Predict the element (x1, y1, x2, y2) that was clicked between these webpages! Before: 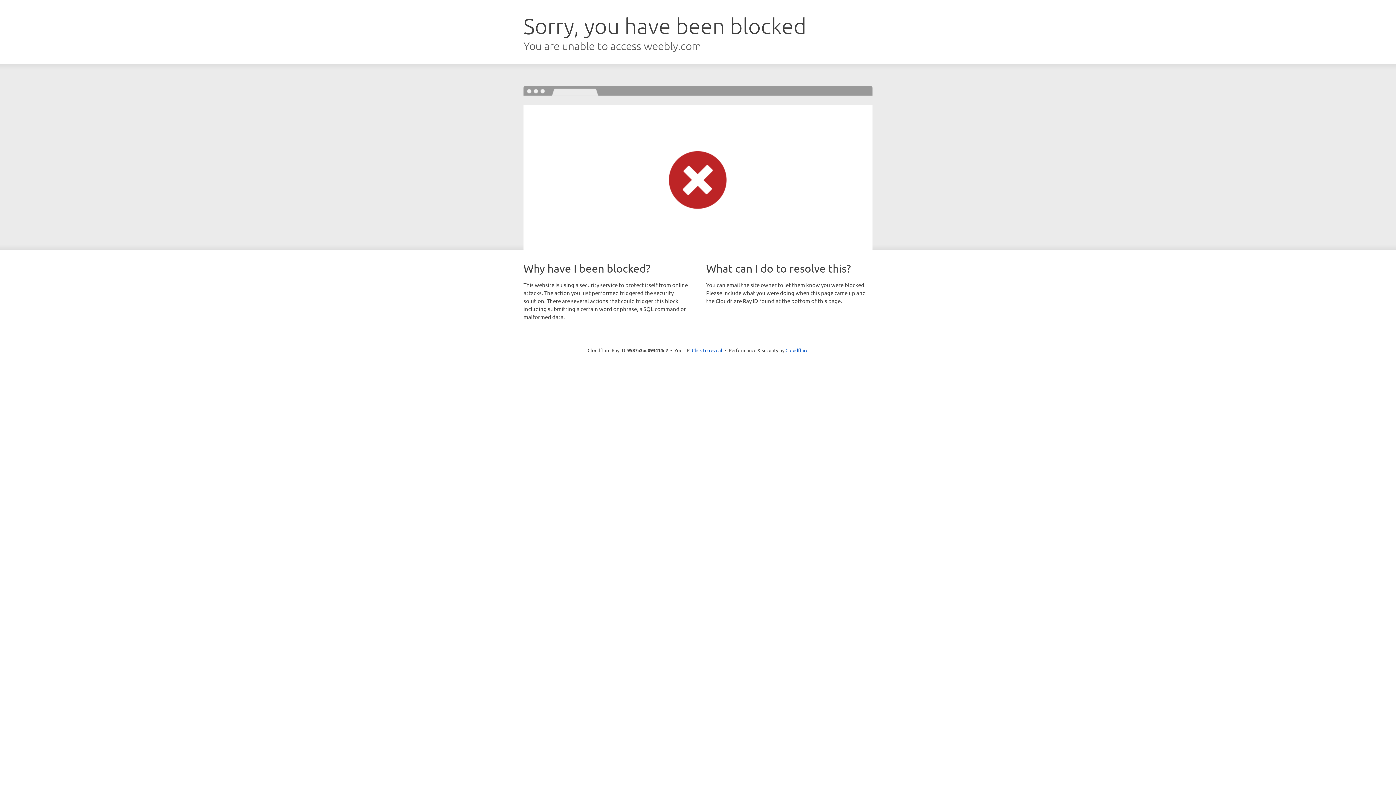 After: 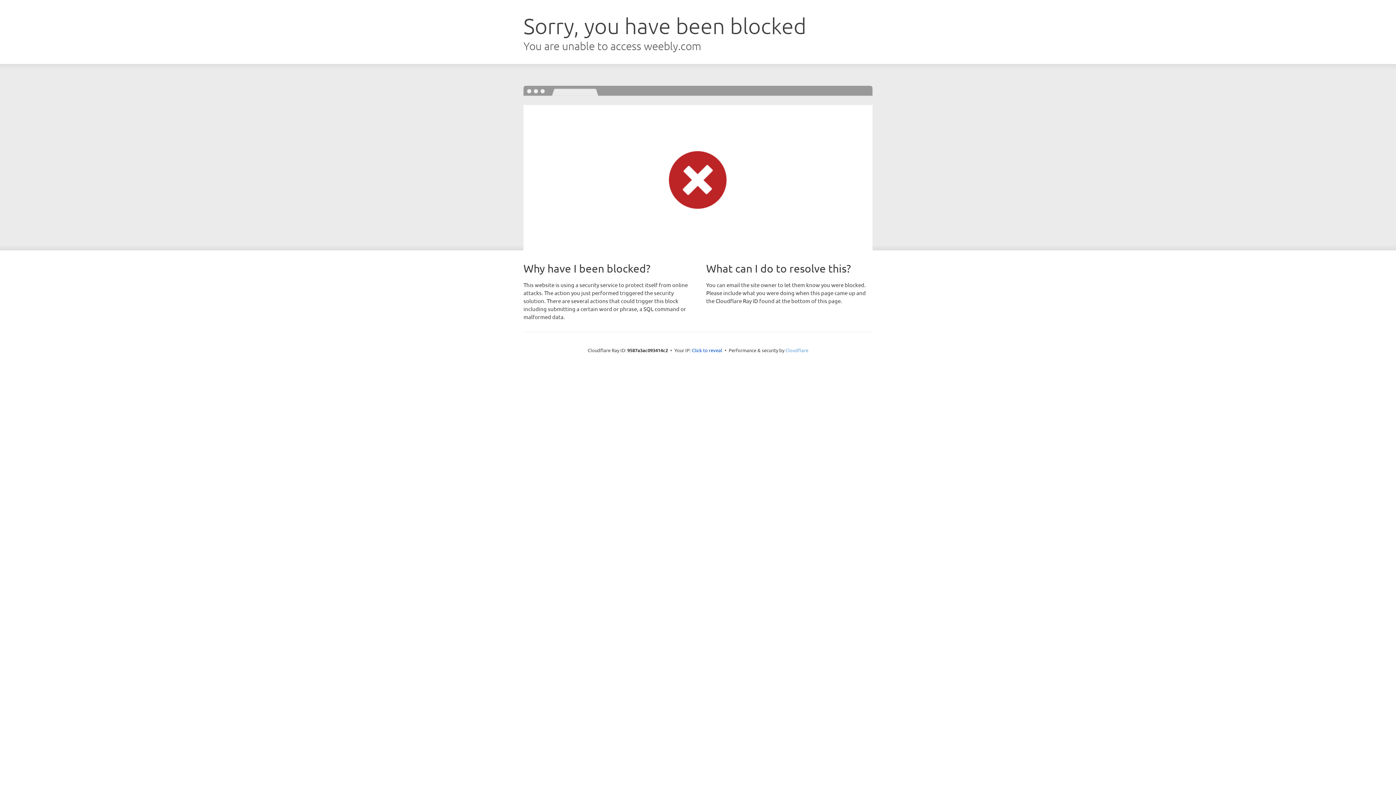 Action: label: Cloudflare bbox: (785, 347, 808, 353)